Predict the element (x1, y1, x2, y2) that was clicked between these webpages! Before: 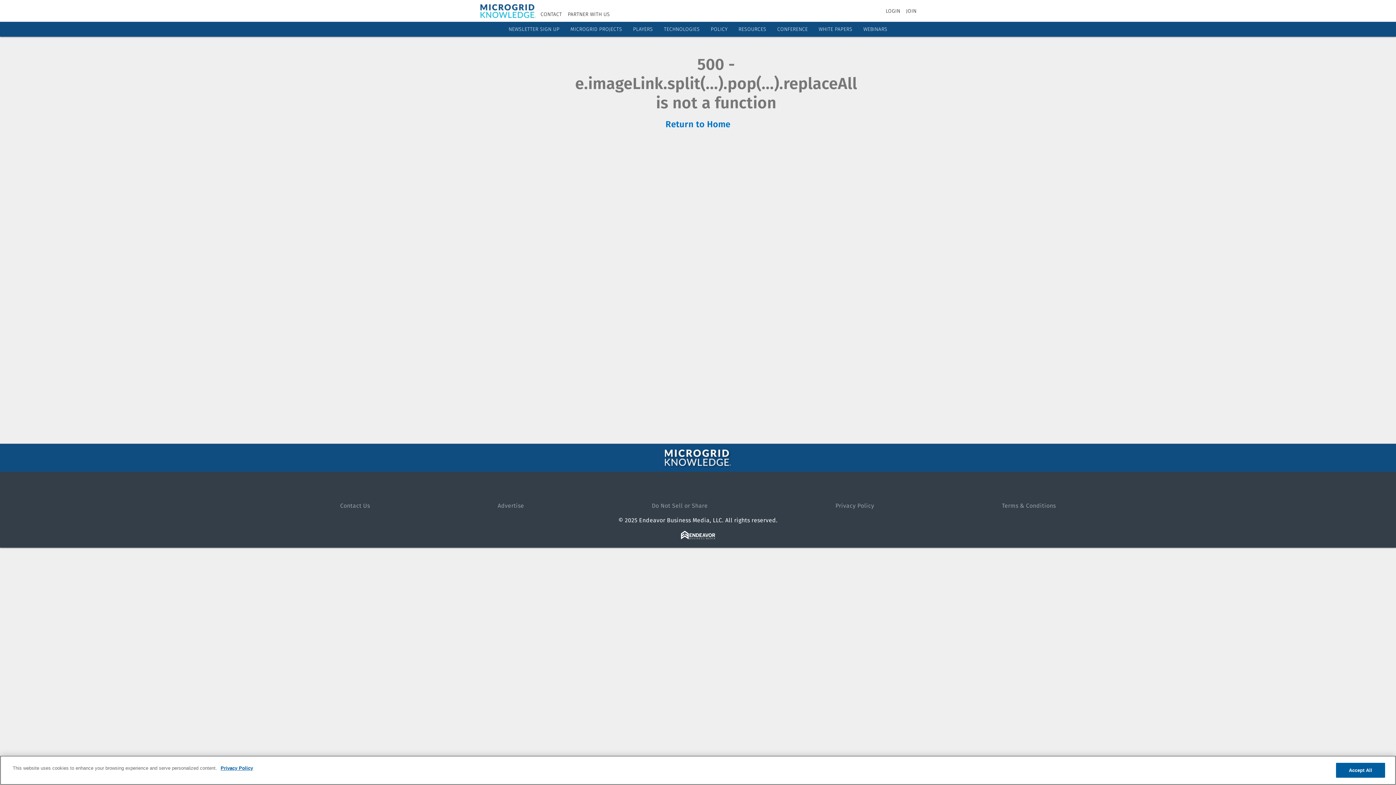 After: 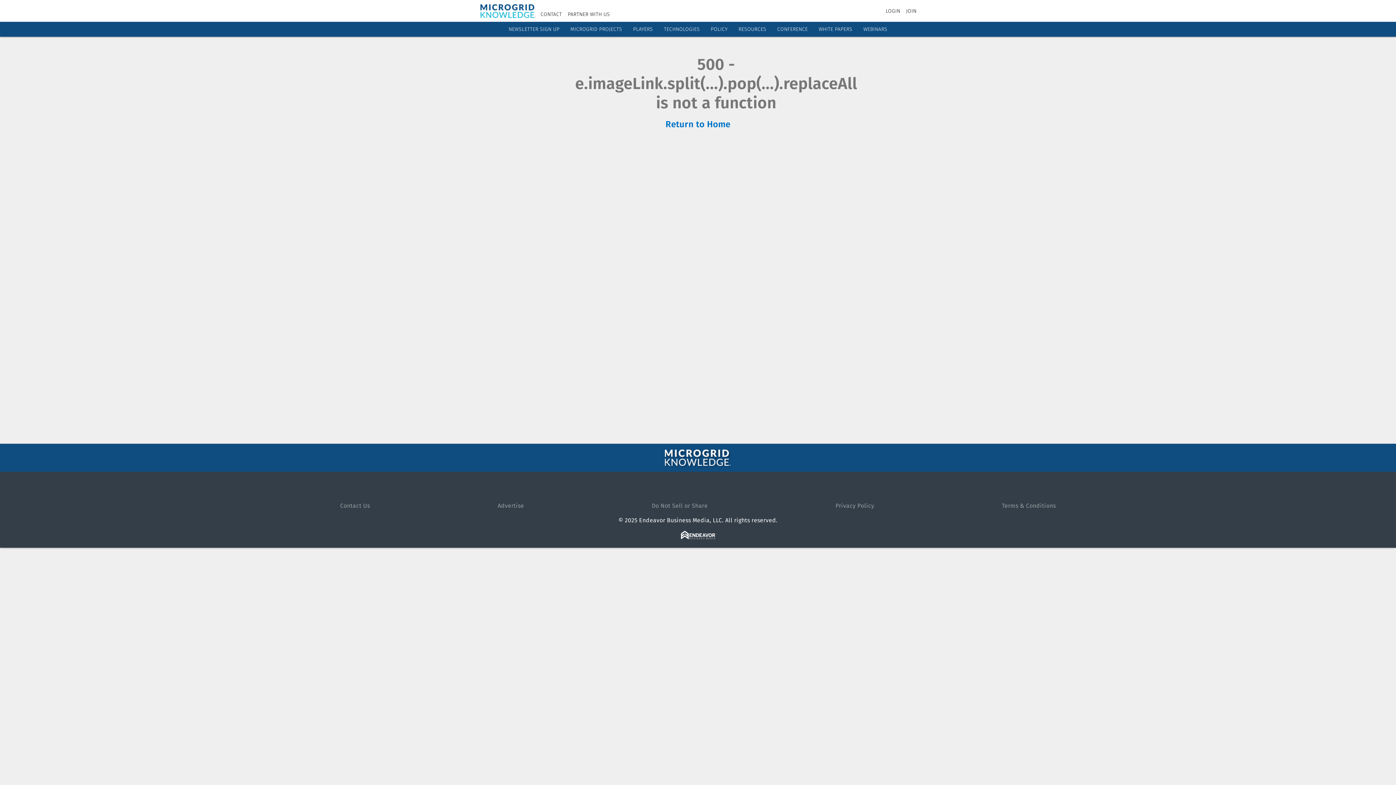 Action: bbox: (664, 26, 700, 32) label: TECHNOLOGIES